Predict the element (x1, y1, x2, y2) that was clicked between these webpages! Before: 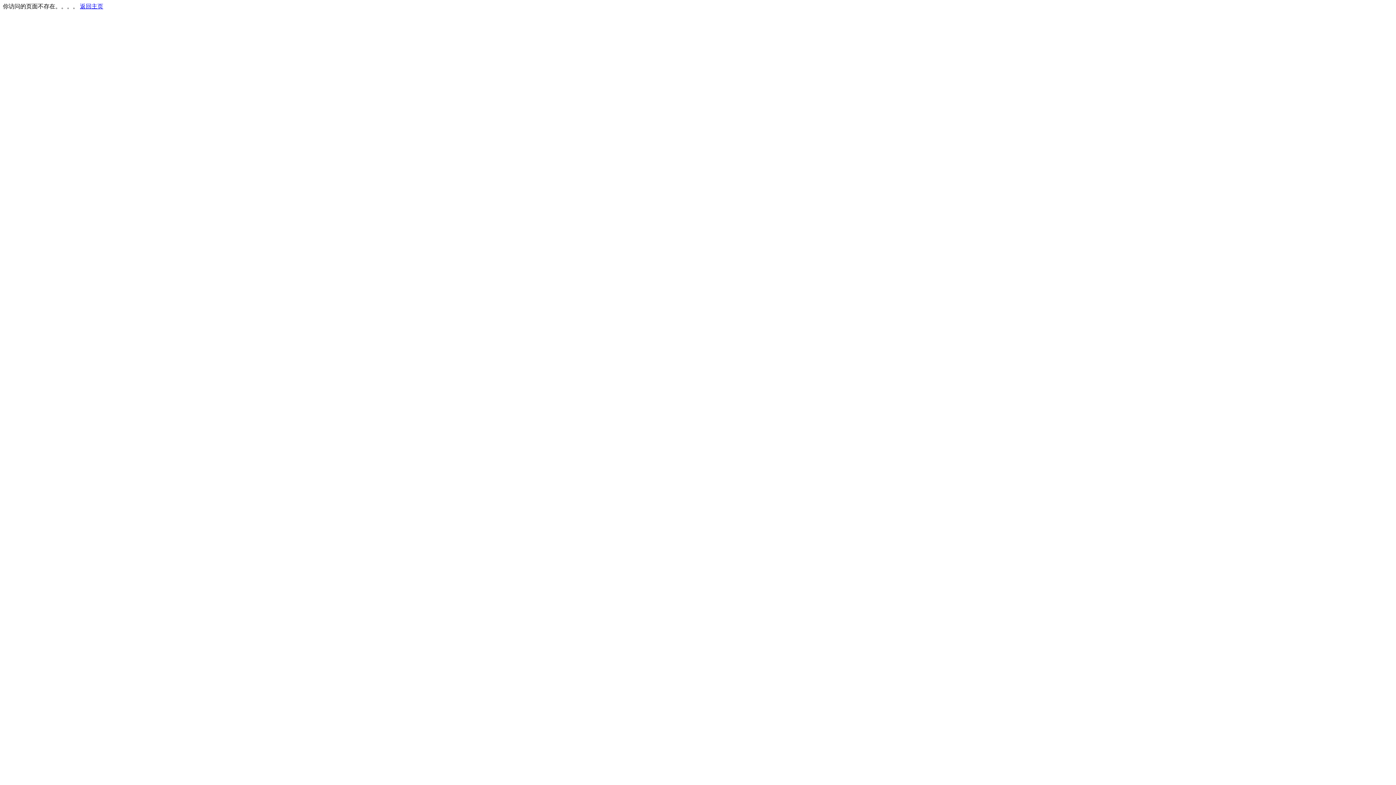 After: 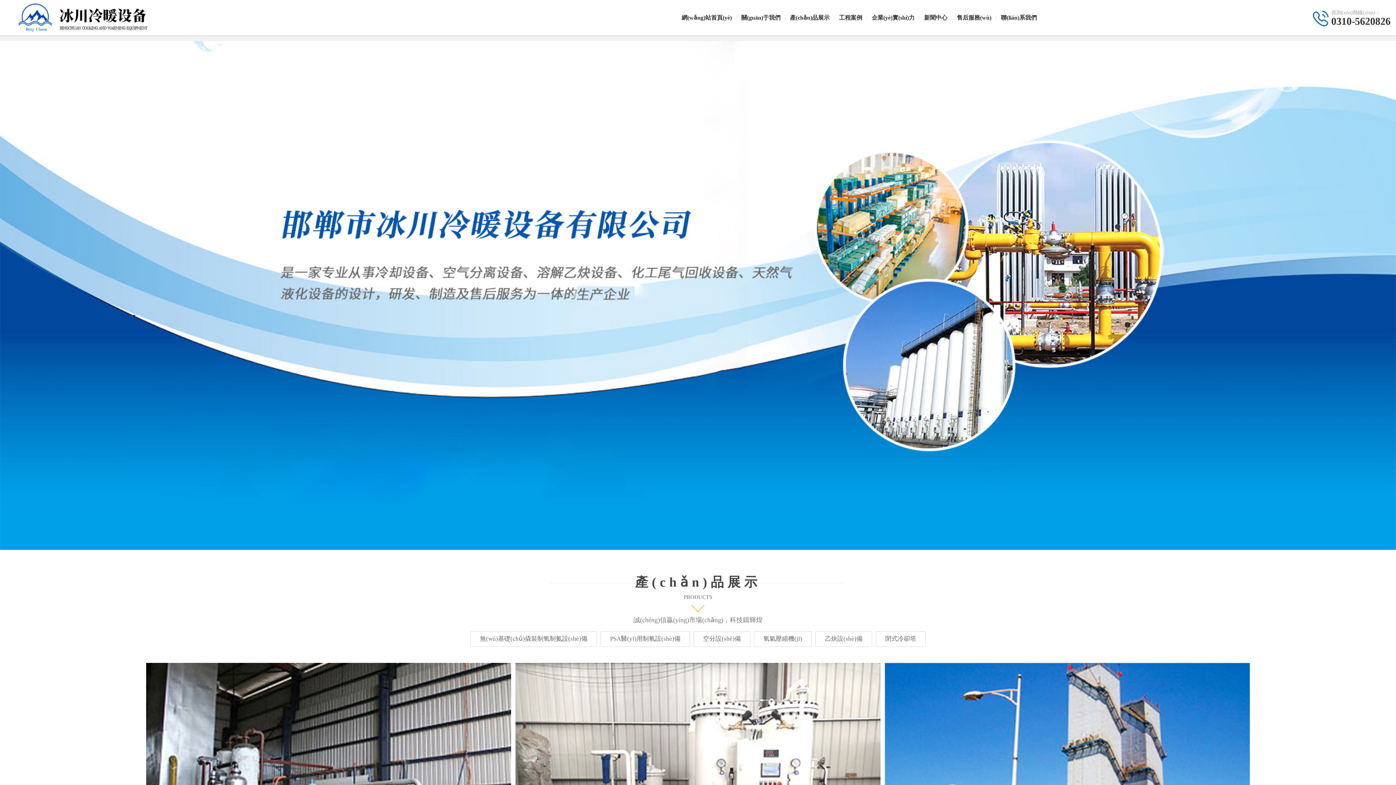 Action: bbox: (80, 3, 103, 9) label: 返回主页